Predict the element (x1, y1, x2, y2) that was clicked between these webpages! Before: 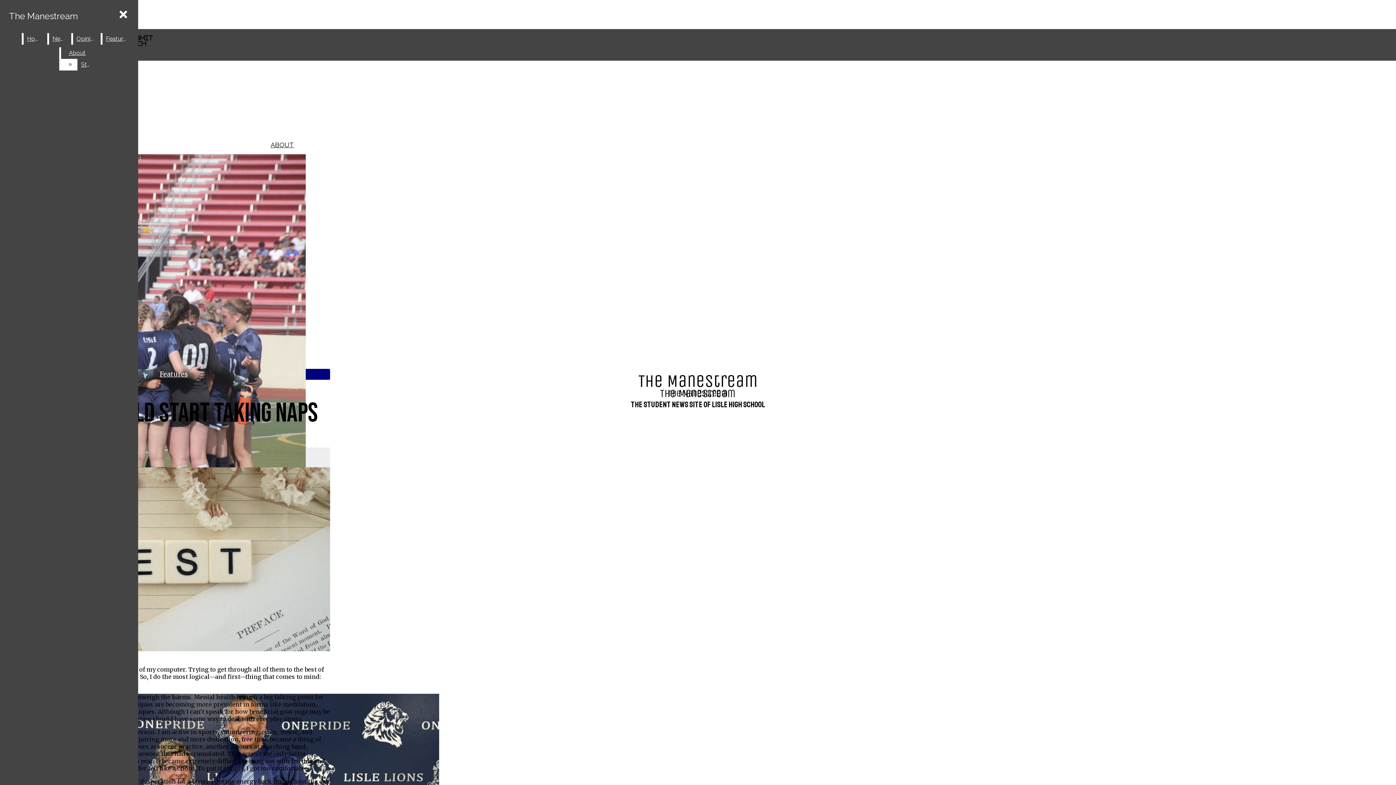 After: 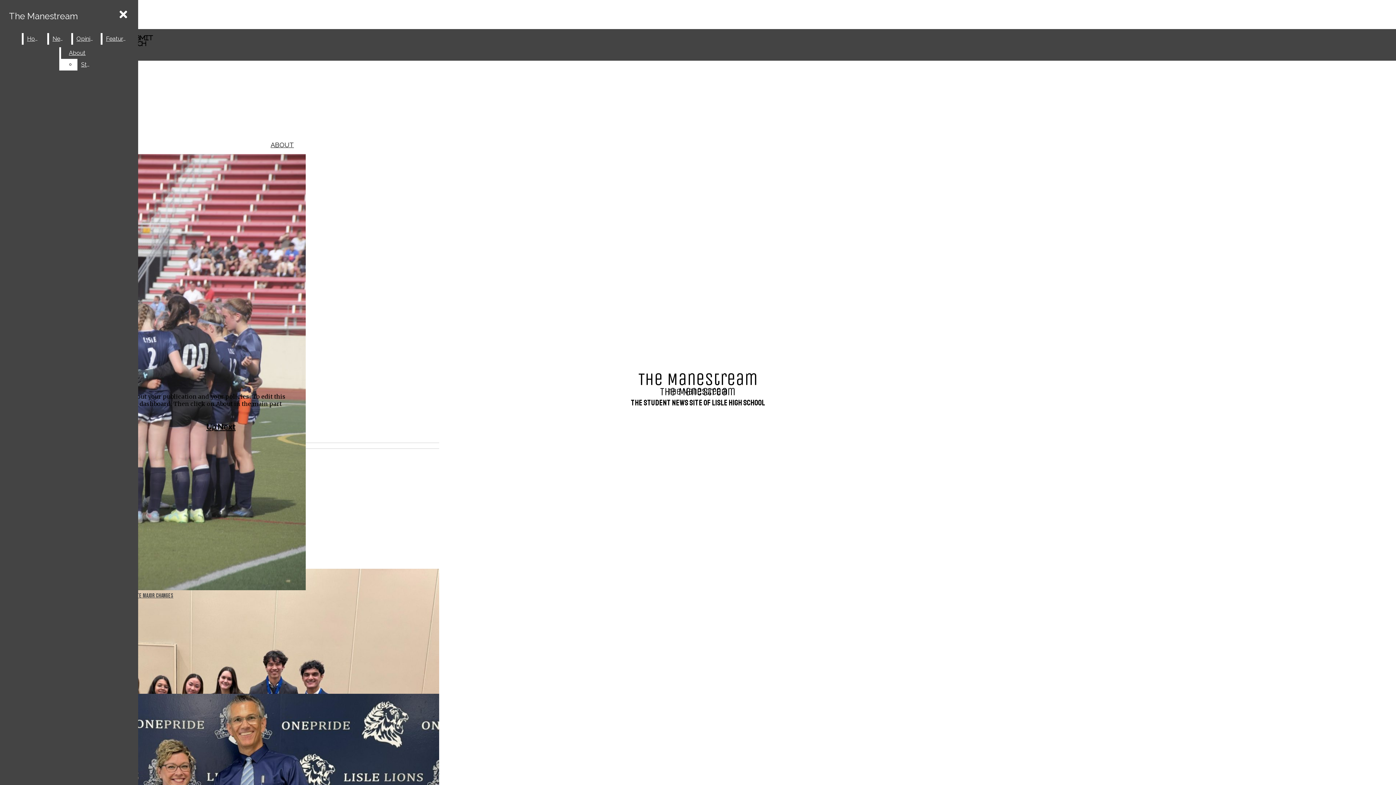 Action: label: About bbox: (61, 47, 93, 58)